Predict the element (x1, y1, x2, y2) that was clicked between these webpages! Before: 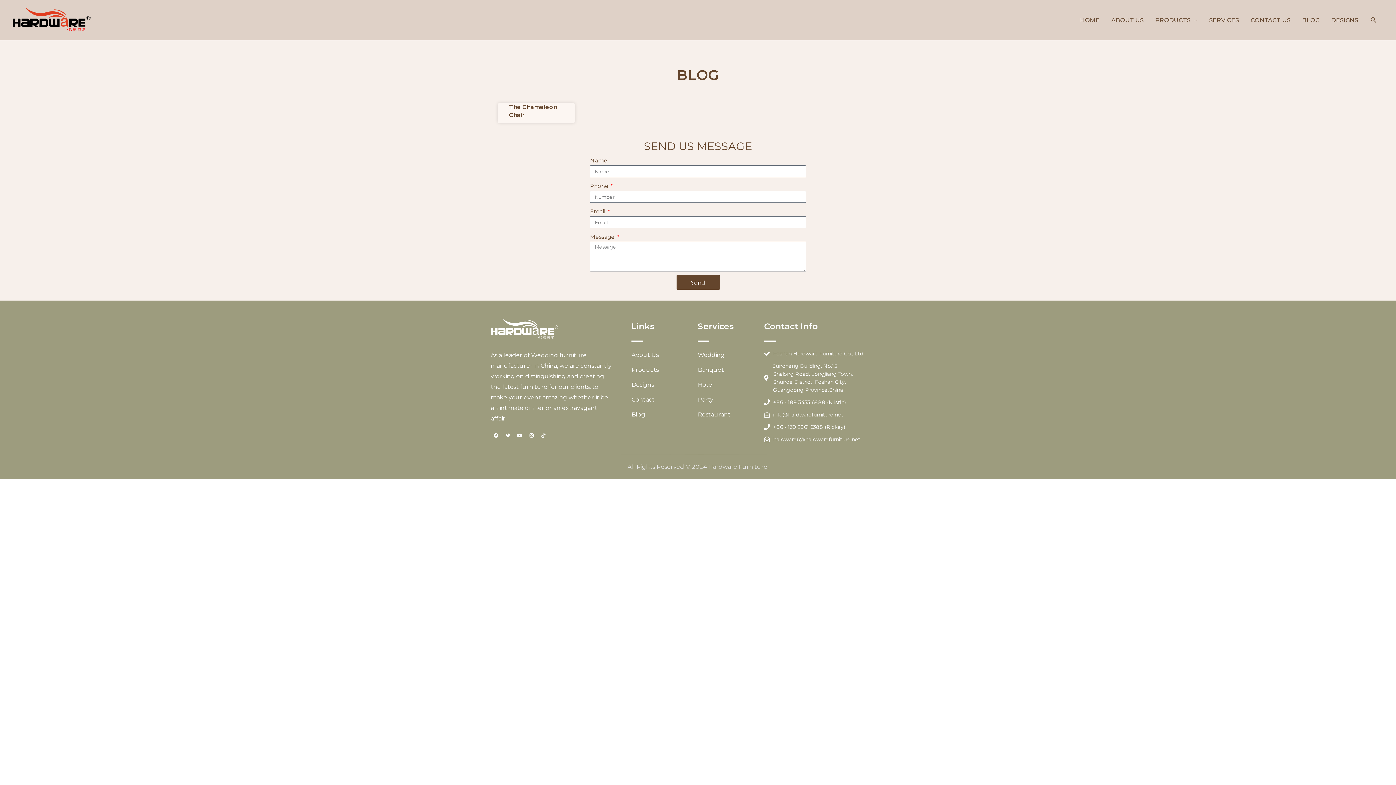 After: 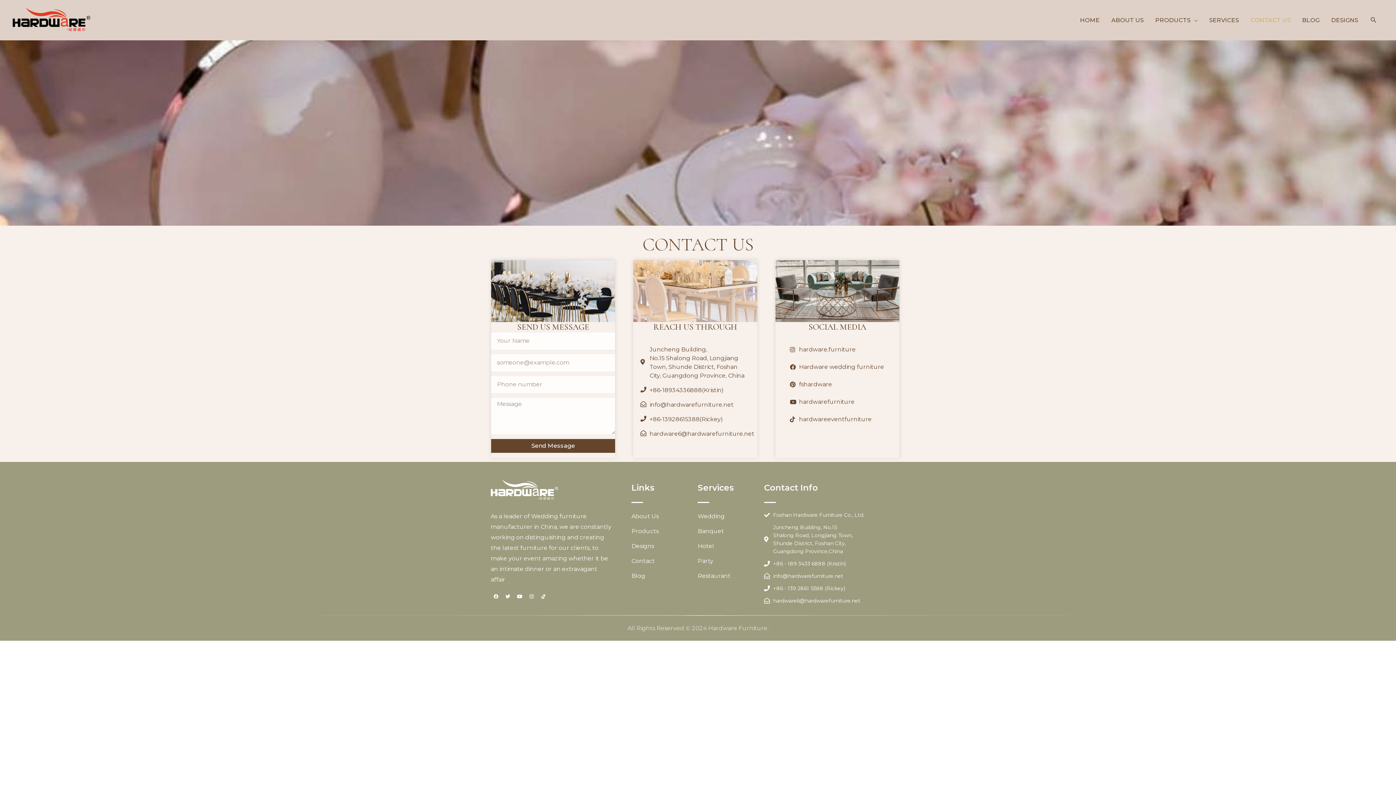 Action: bbox: (631, 394, 690, 405) label: Contact